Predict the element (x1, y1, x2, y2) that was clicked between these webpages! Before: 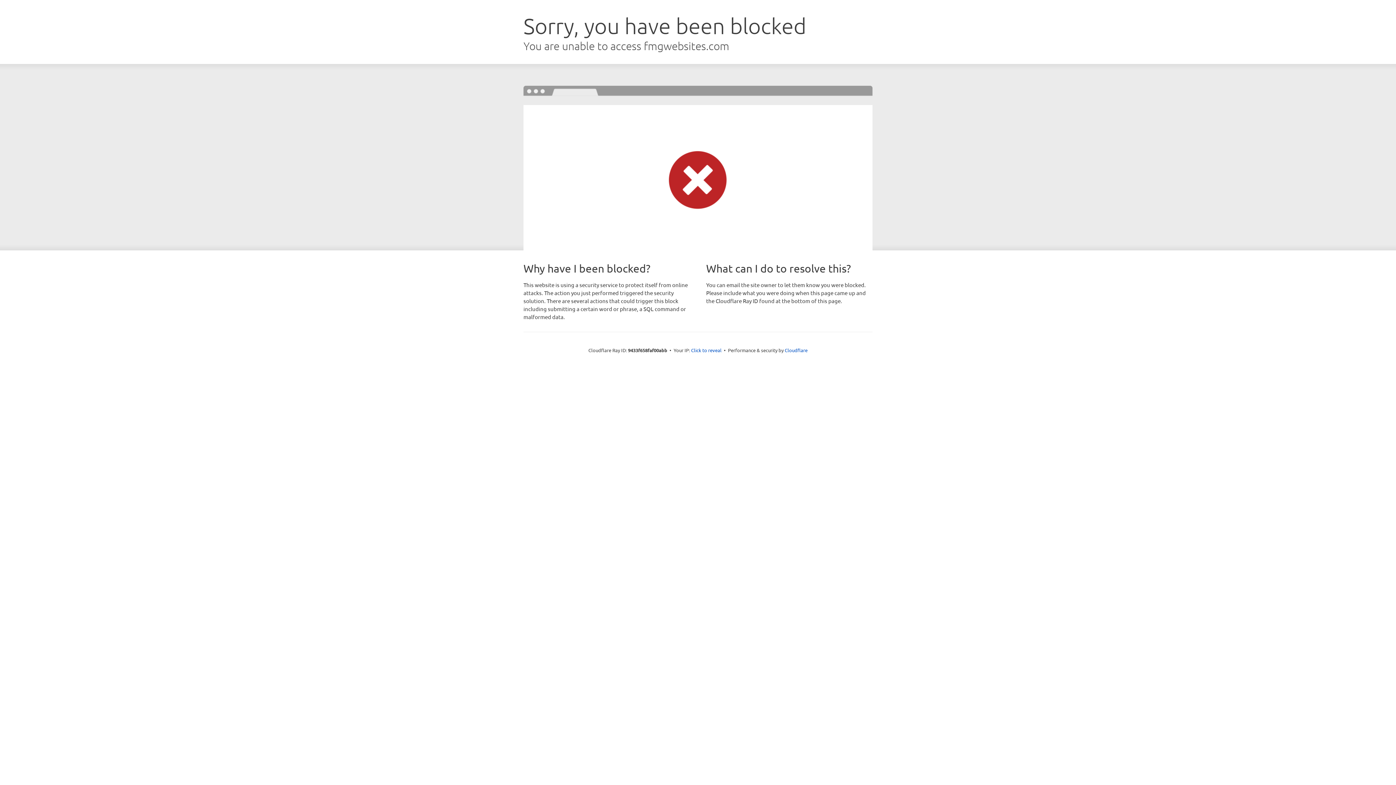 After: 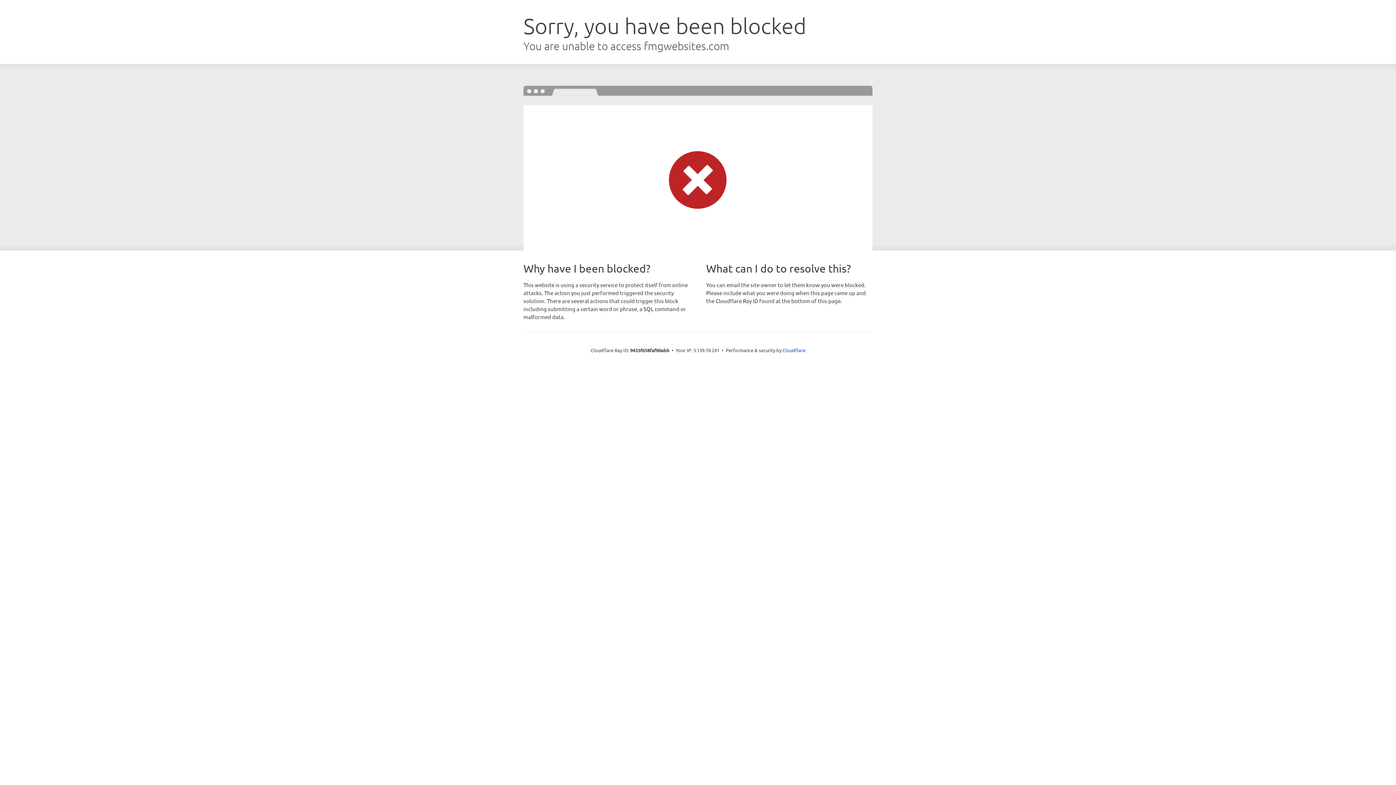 Action: bbox: (691, 346, 721, 353) label: Click to reveal